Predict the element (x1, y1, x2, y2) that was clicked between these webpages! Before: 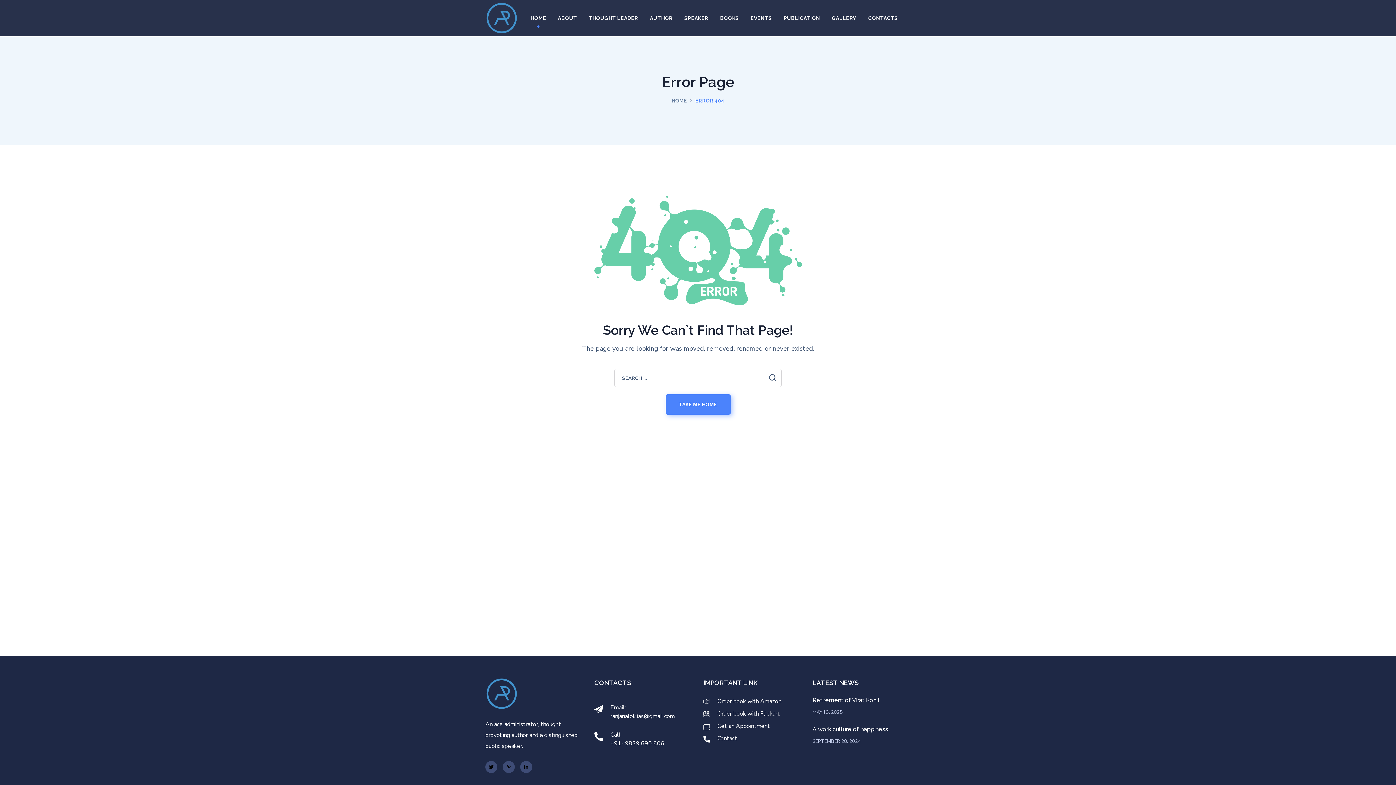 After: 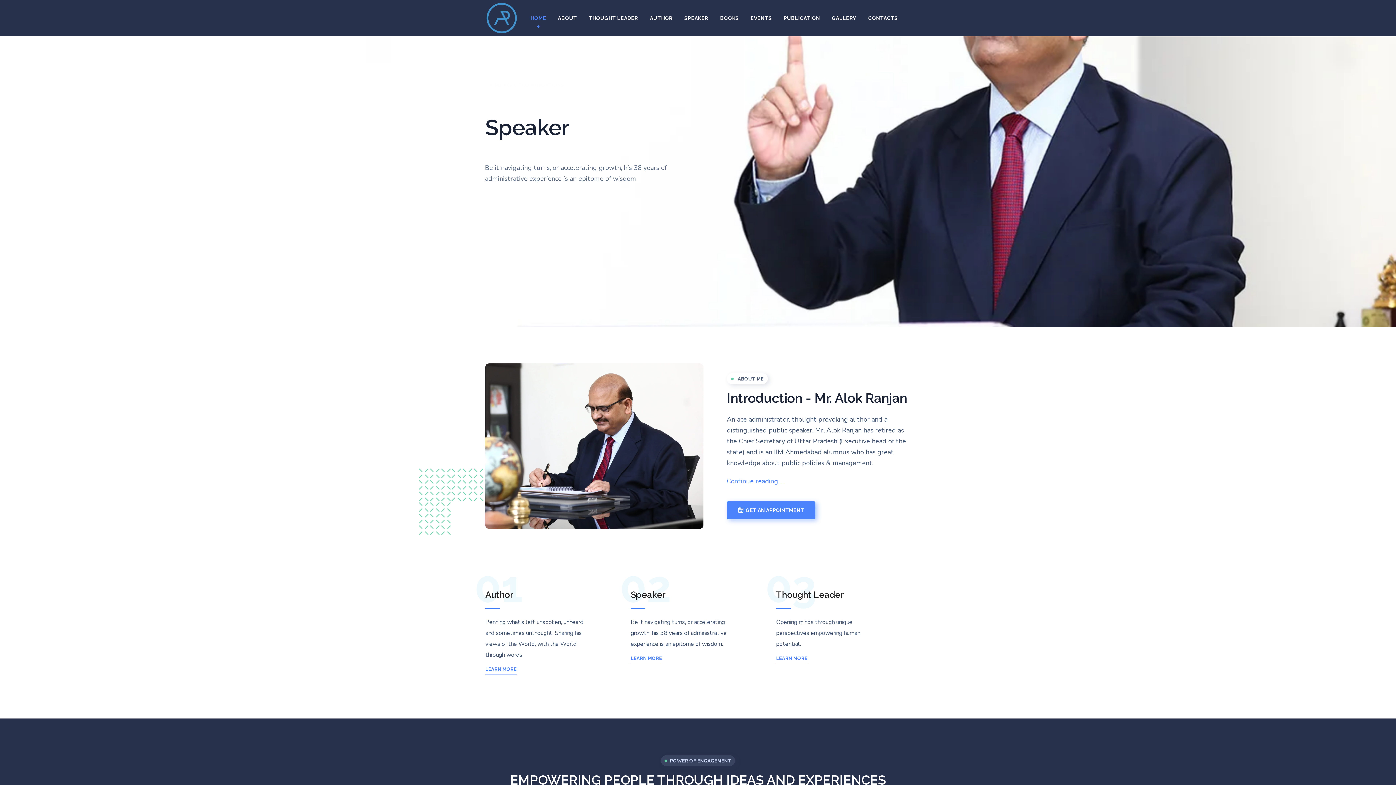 Action: label: HOME bbox: (524, 0, 552, 36)